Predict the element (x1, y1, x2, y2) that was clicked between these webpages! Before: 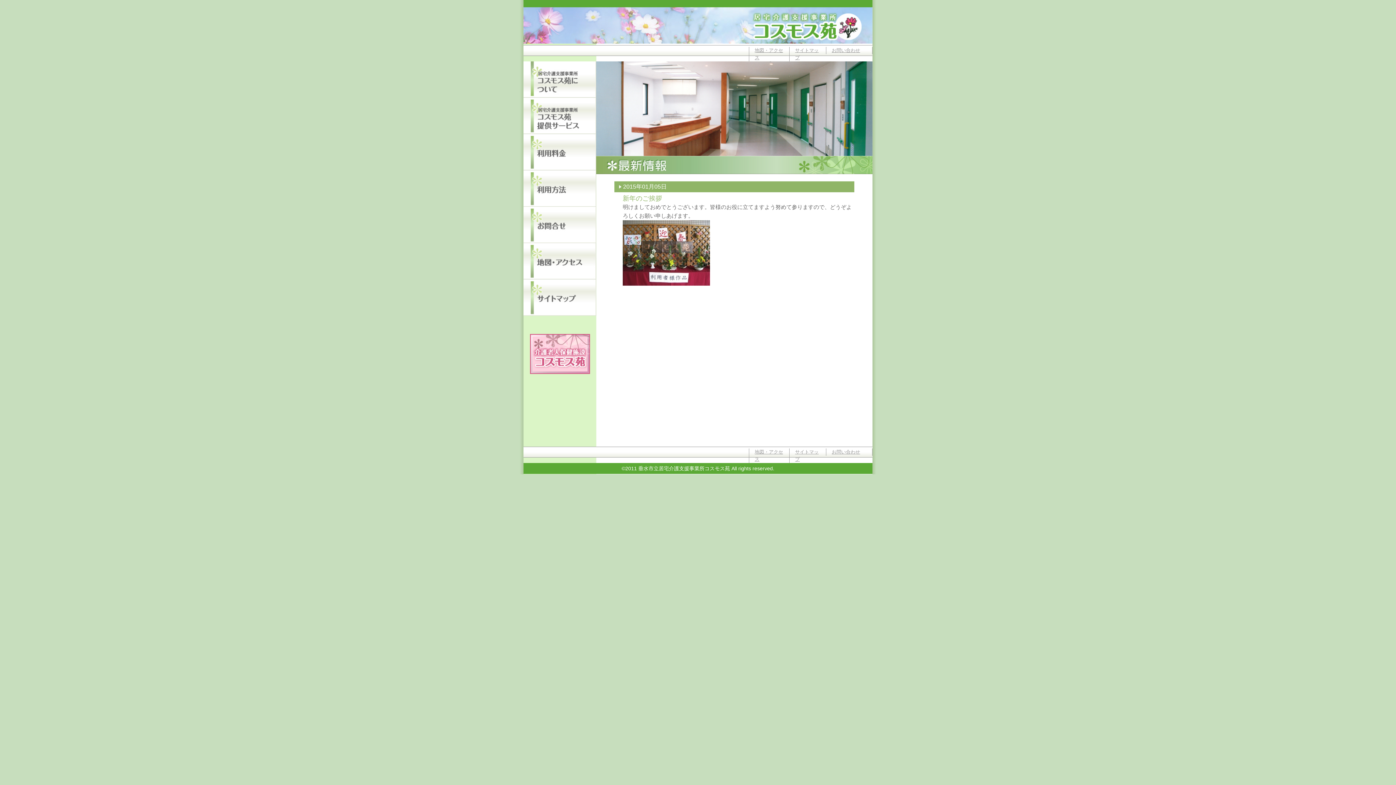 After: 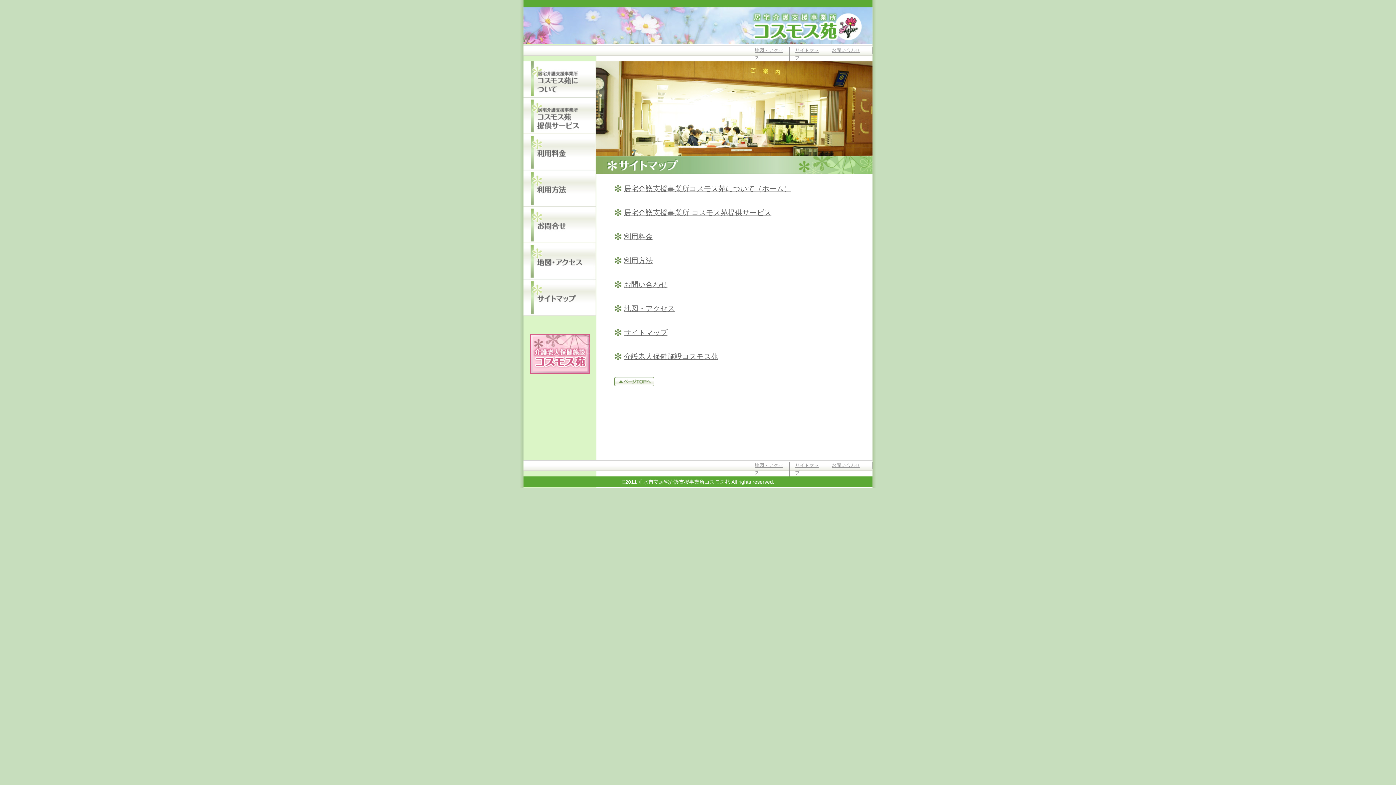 Action: bbox: (789, 46, 826, 61) label: サイトマップ